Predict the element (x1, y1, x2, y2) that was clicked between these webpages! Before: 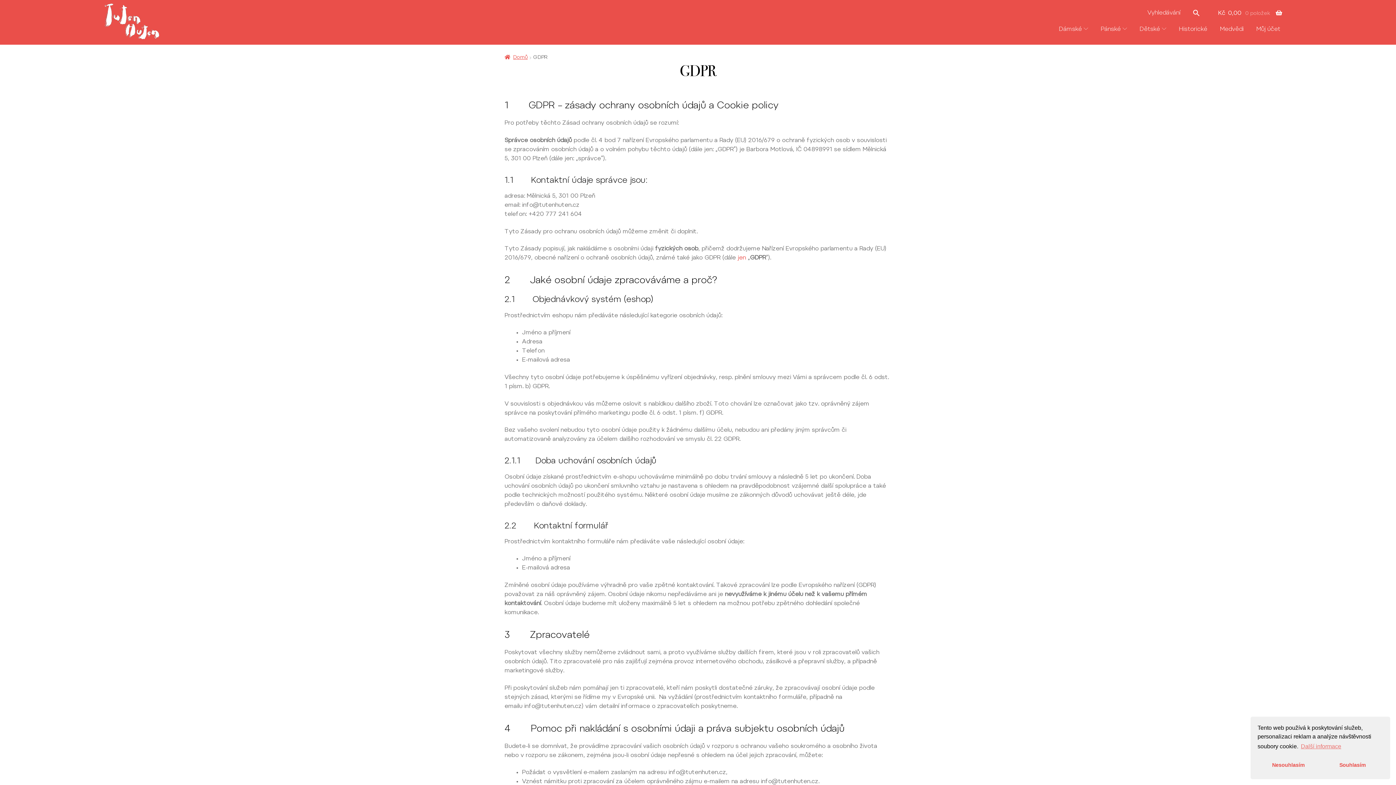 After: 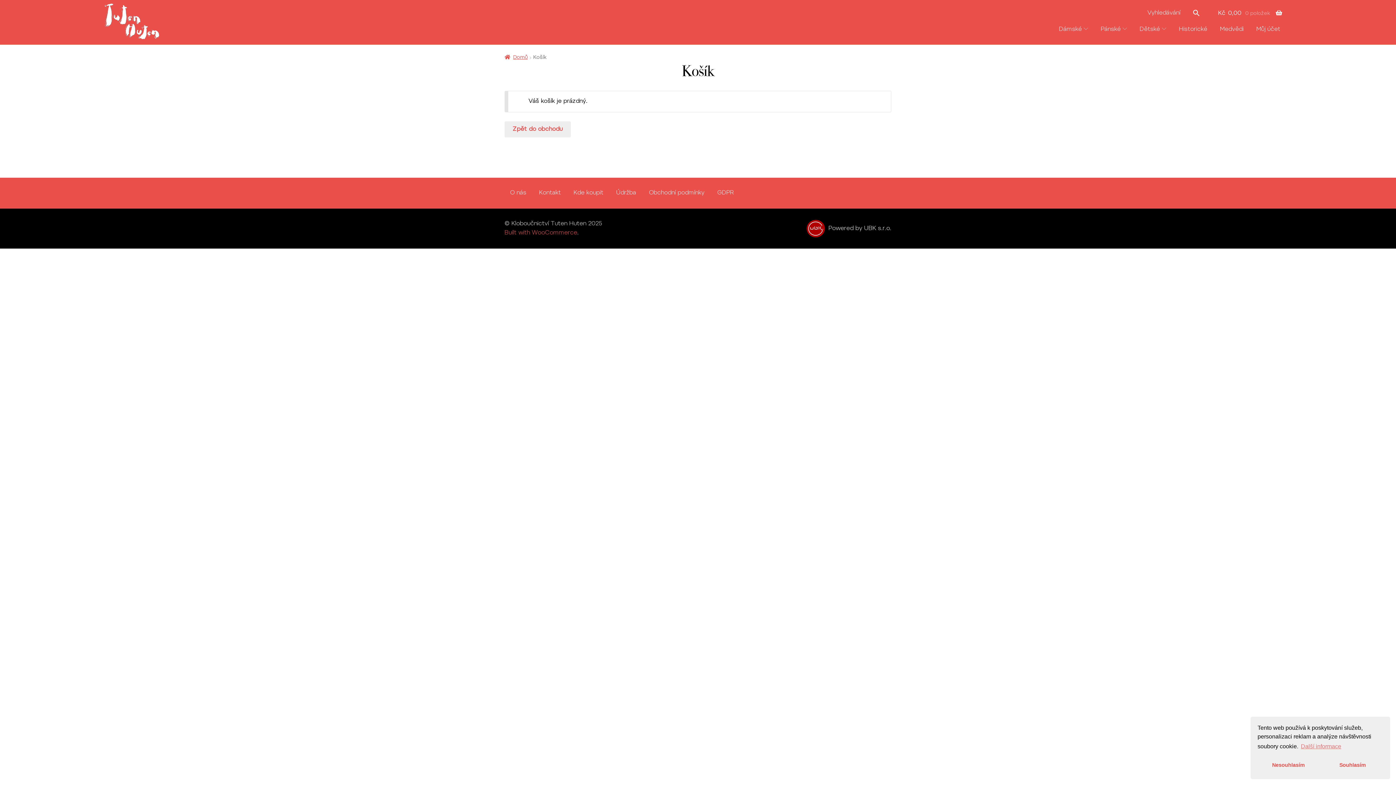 Action: label: Kč0,00 0 položek  bbox: (1218, 8, 1282, 18)